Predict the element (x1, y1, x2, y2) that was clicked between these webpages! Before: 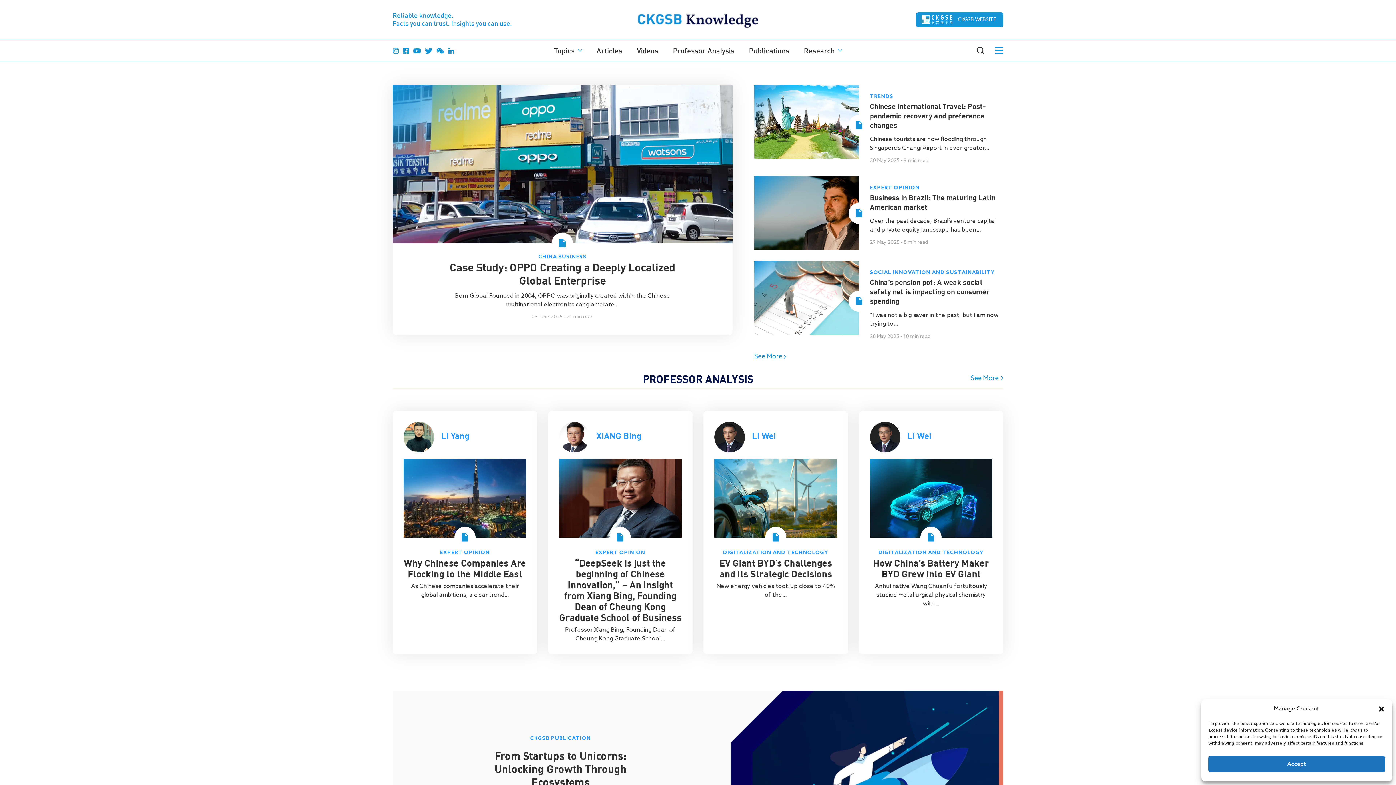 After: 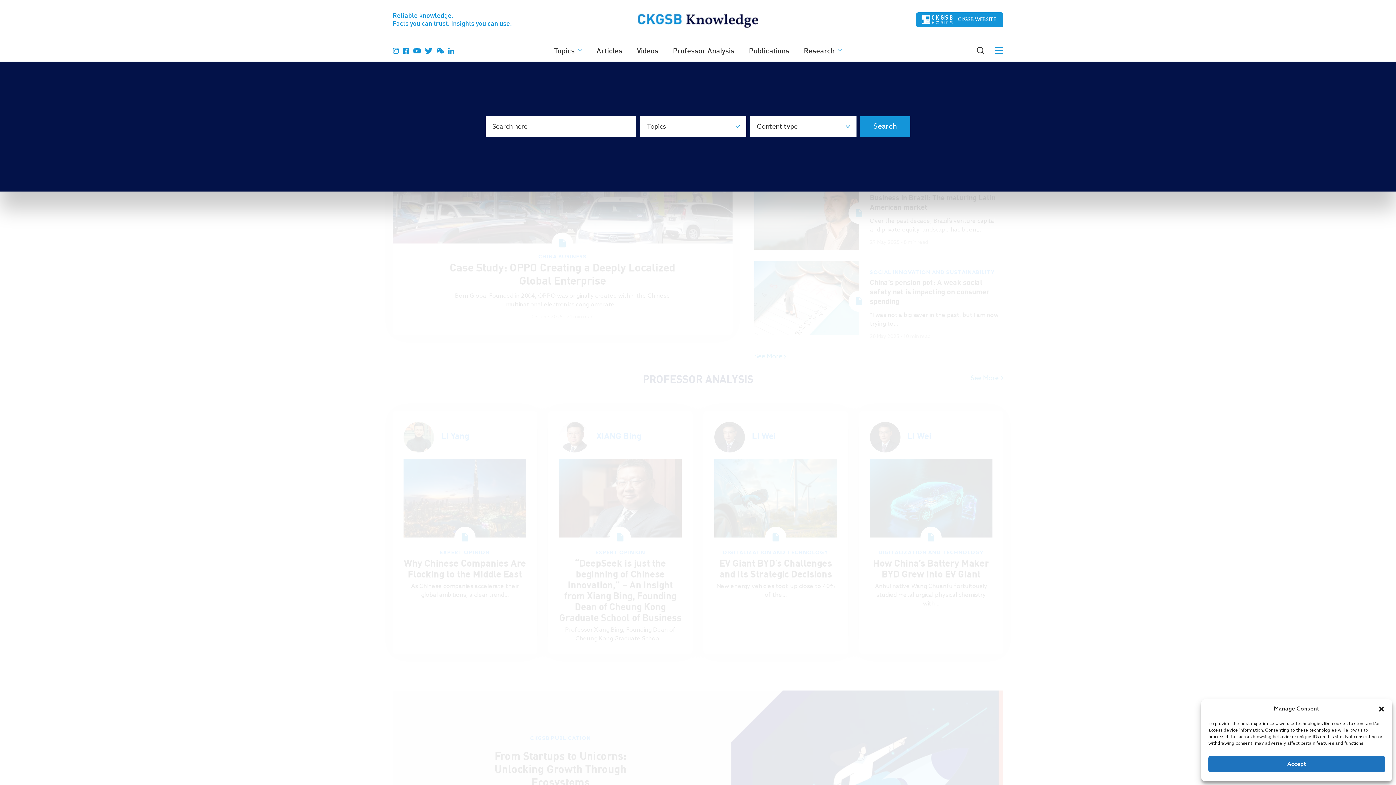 Action: bbox: (976, 46, 985, 55)